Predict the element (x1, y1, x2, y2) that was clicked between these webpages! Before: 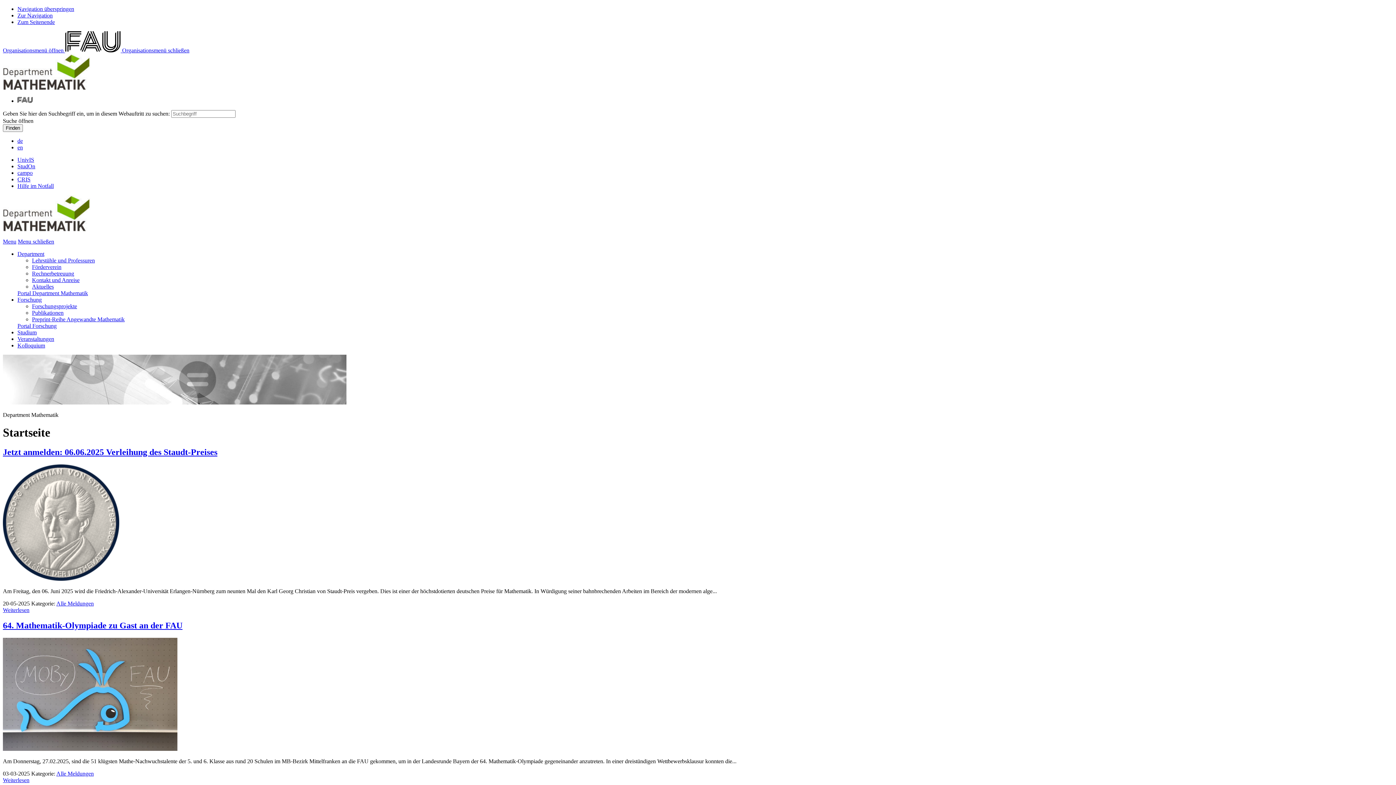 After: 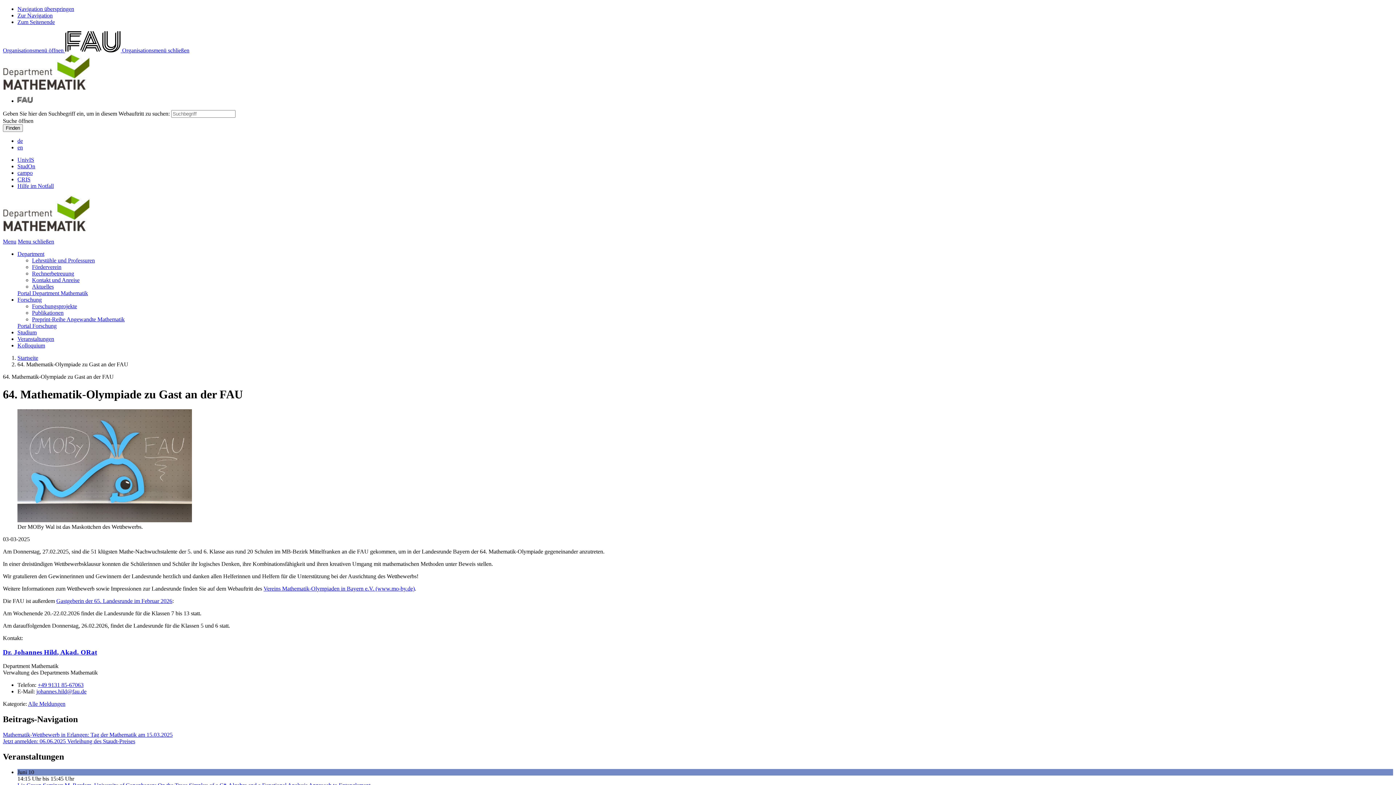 Action: bbox: (2, 746, 177, 752)